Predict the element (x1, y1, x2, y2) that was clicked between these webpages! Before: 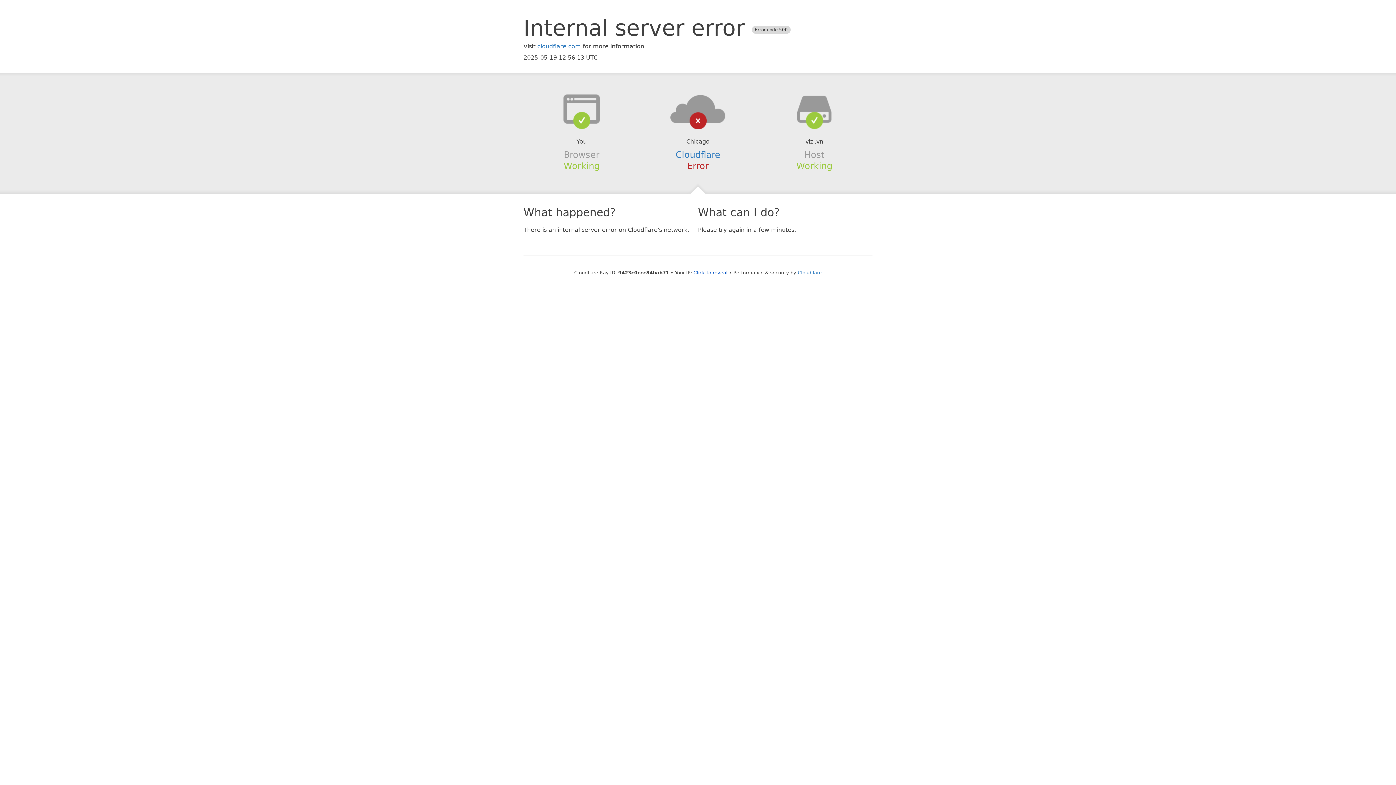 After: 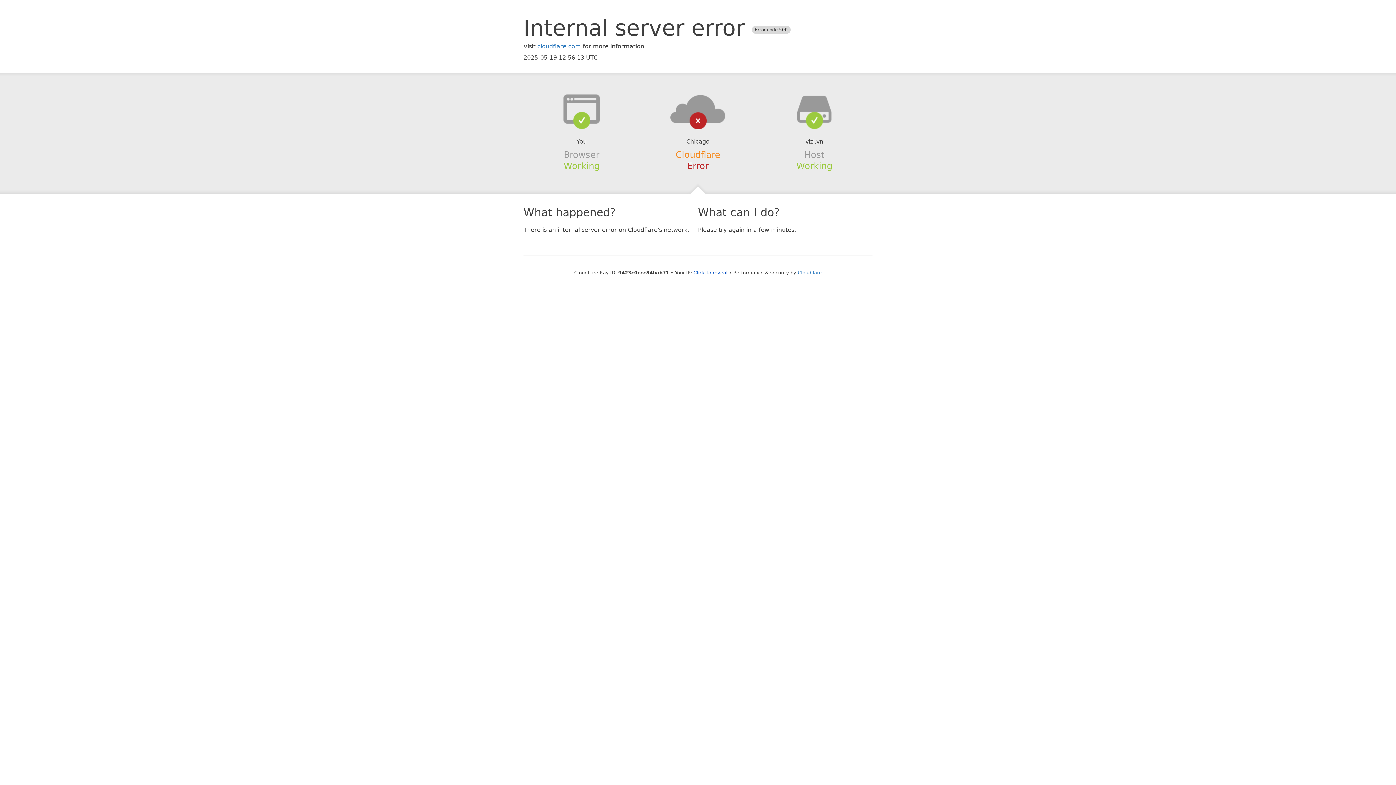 Action: bbox: (675, 149, 720, 159) label: Cloudflare